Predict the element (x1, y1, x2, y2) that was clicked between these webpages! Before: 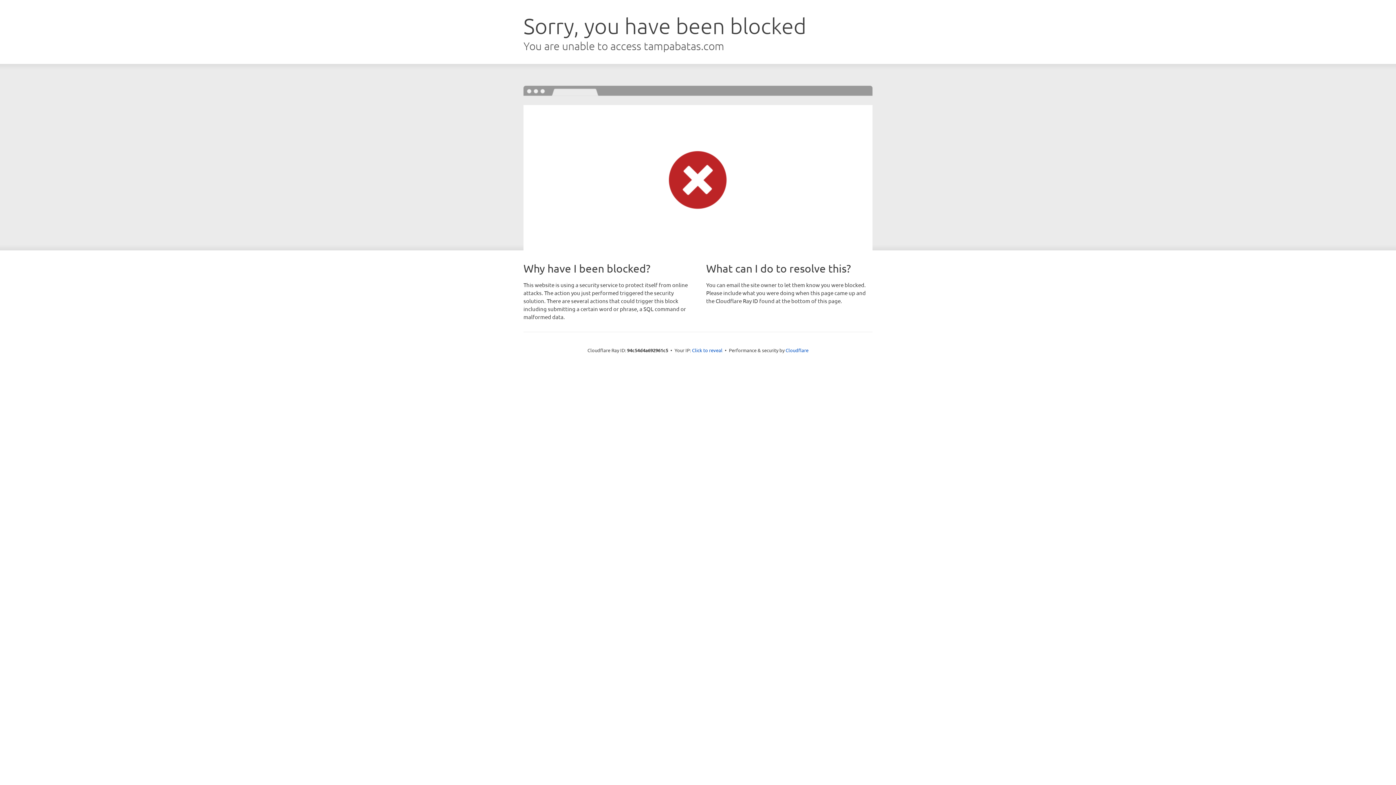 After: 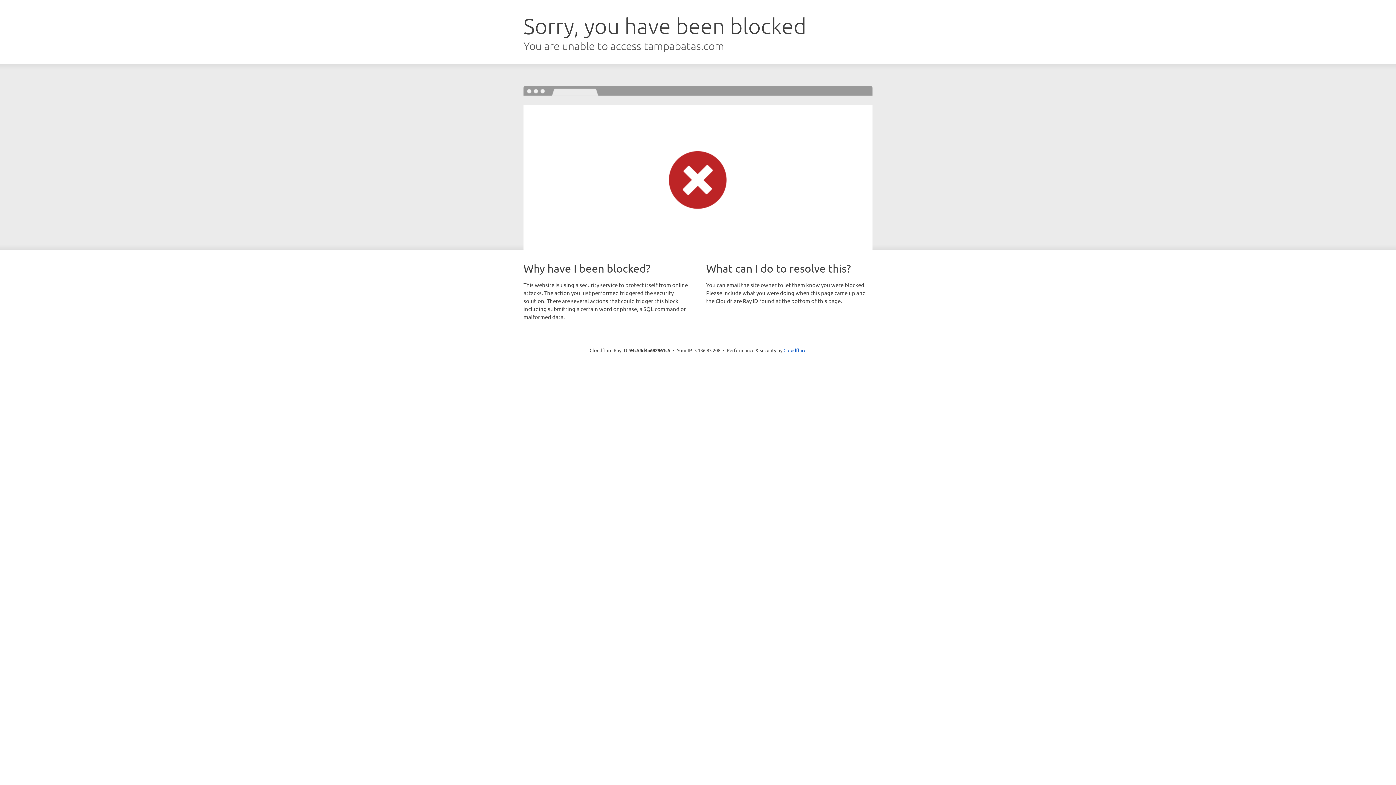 Action: bbox: (692, 346, 722, 353) label: Click to reveal